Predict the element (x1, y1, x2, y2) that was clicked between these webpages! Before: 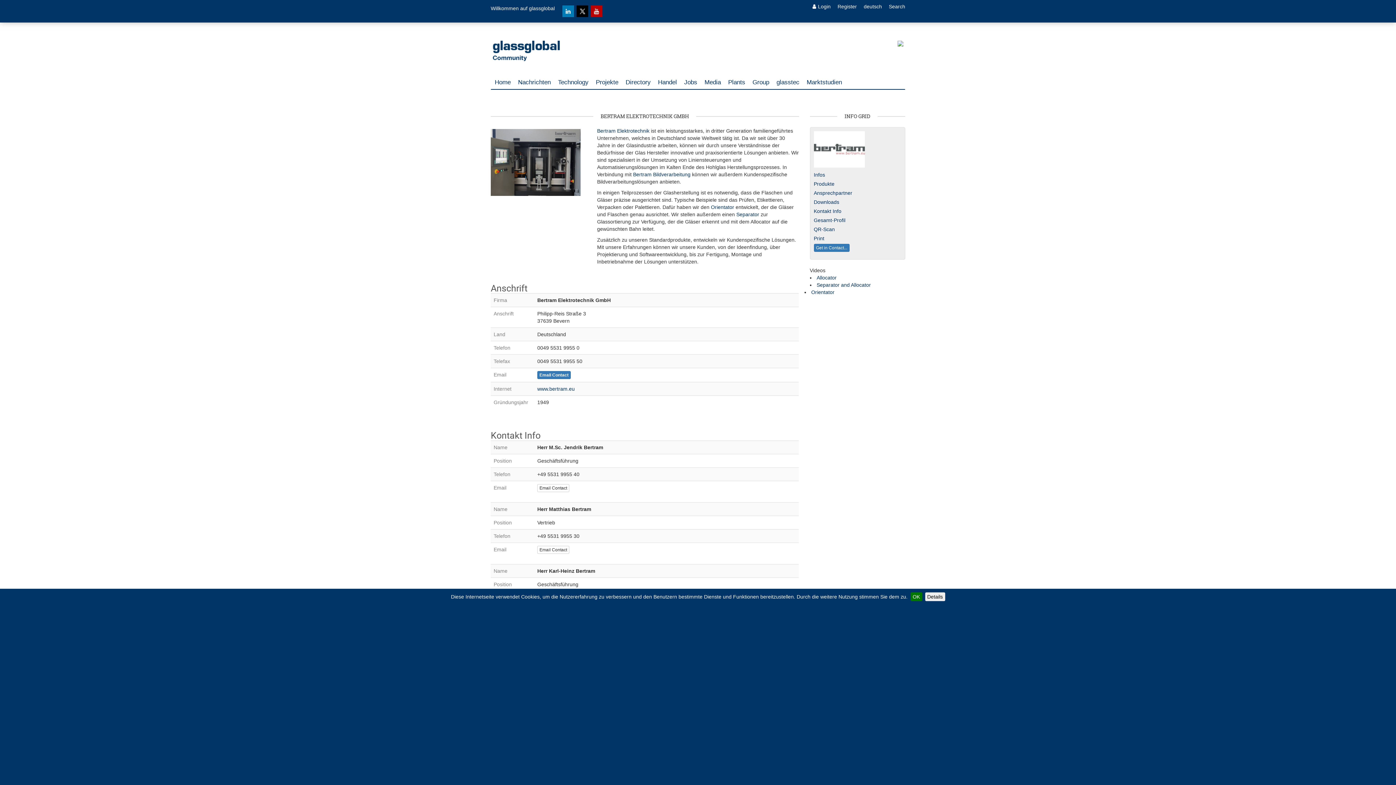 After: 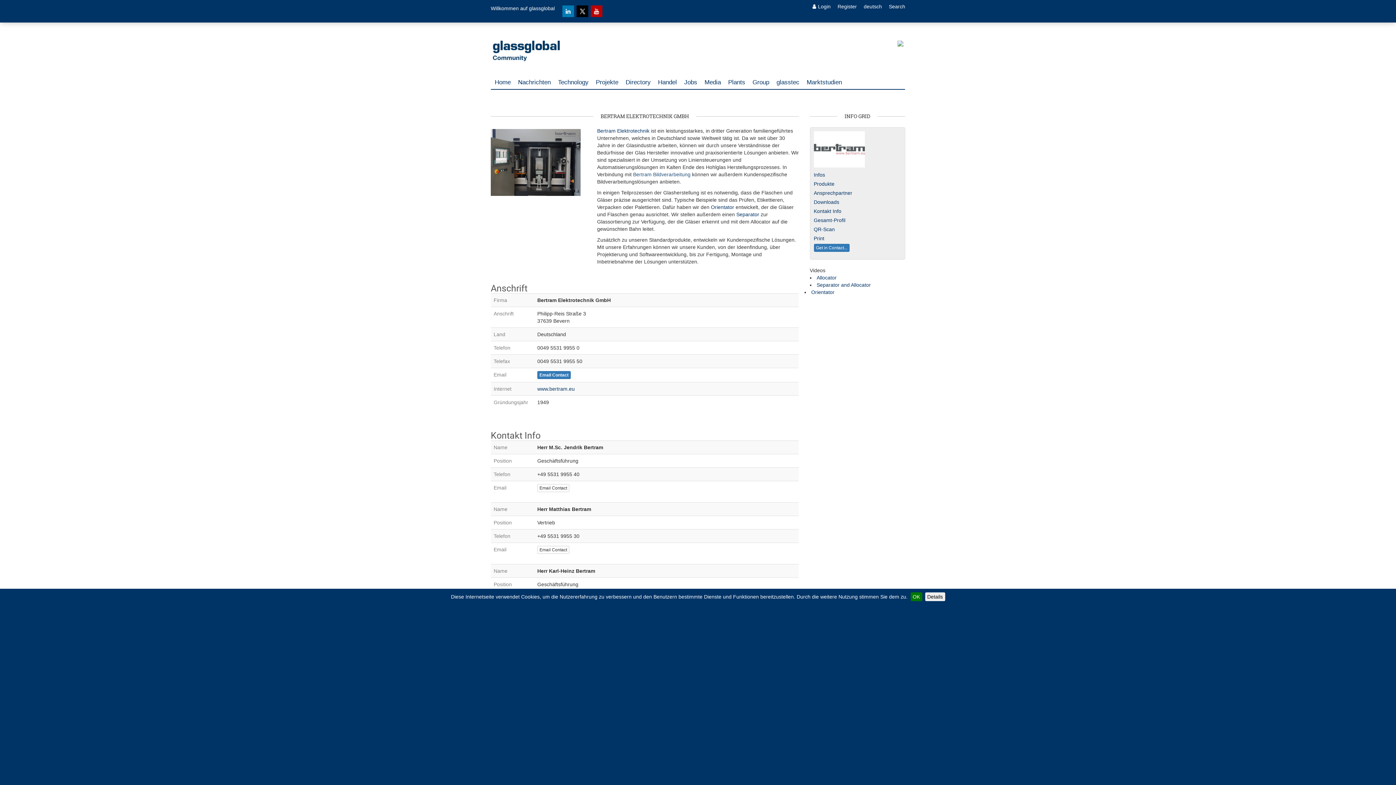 Action: label: Bertram Bildverarbeitung bbox: (633, 171, 690, 177)